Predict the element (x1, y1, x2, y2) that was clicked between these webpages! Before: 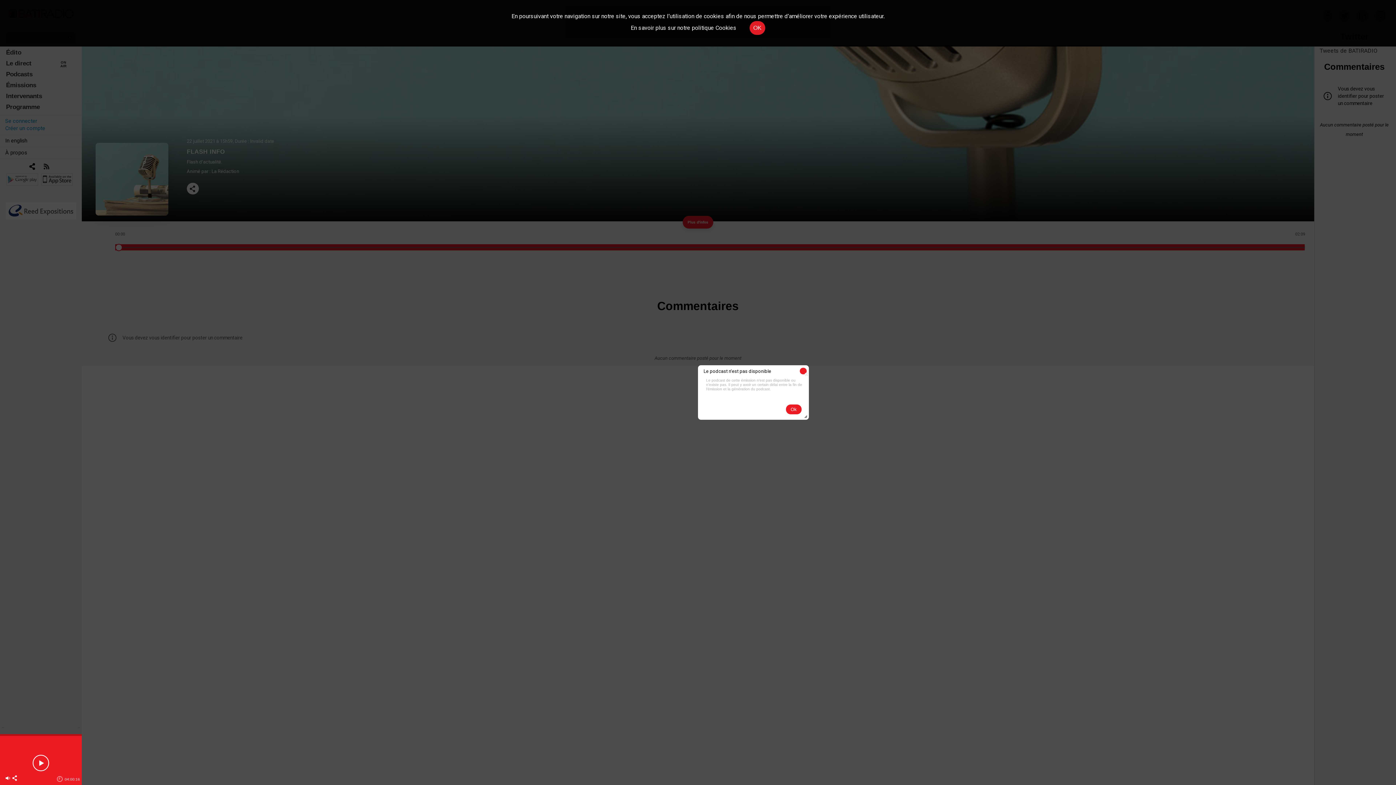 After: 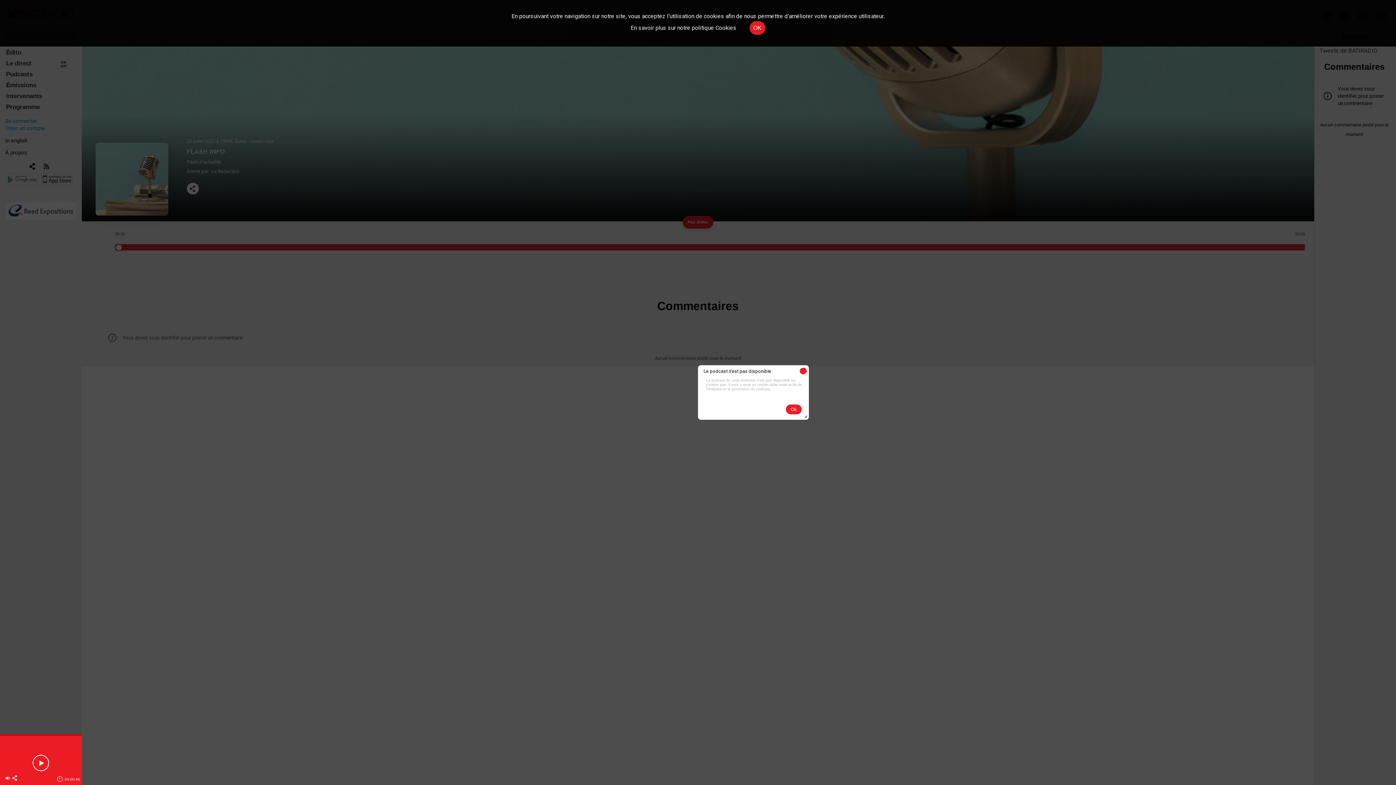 Action: bbox: (12, 775, 17, 782)